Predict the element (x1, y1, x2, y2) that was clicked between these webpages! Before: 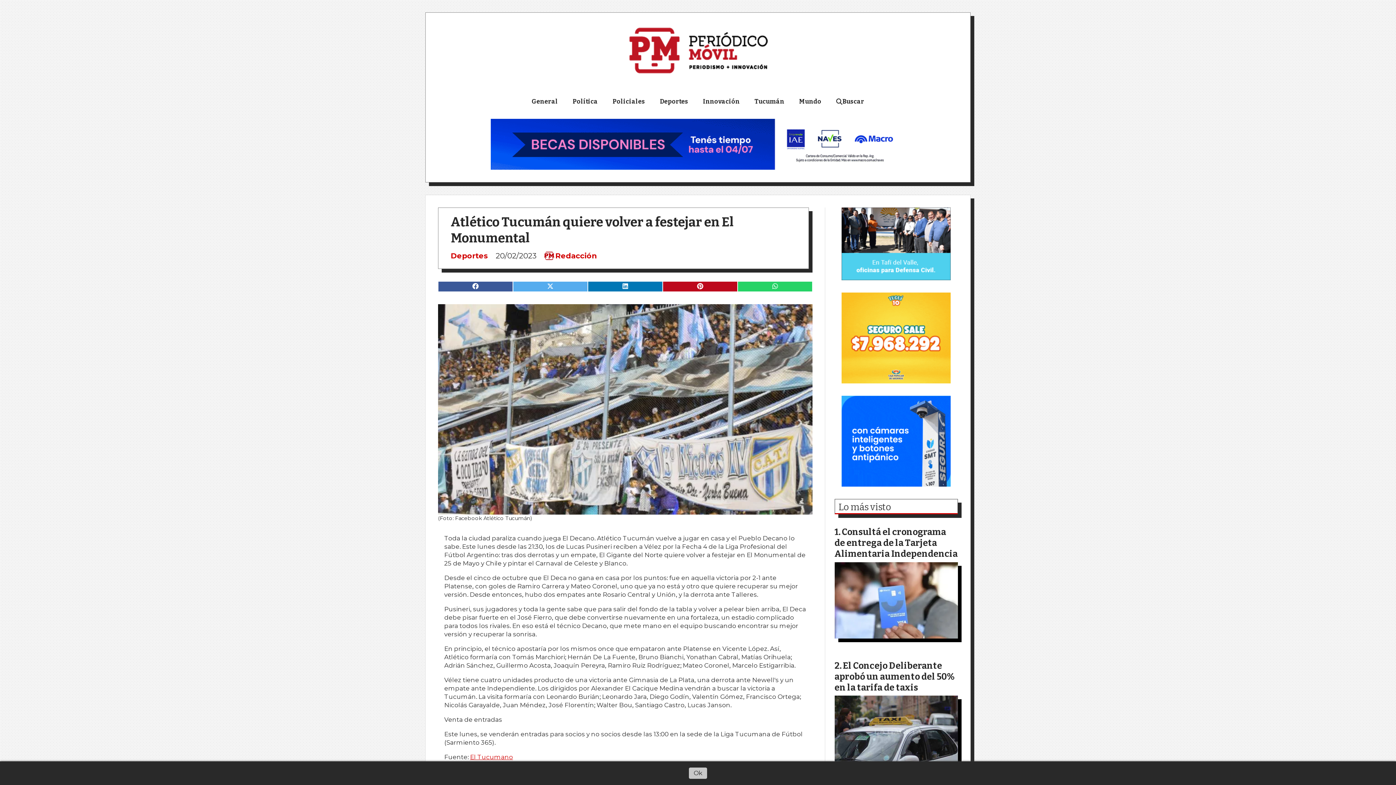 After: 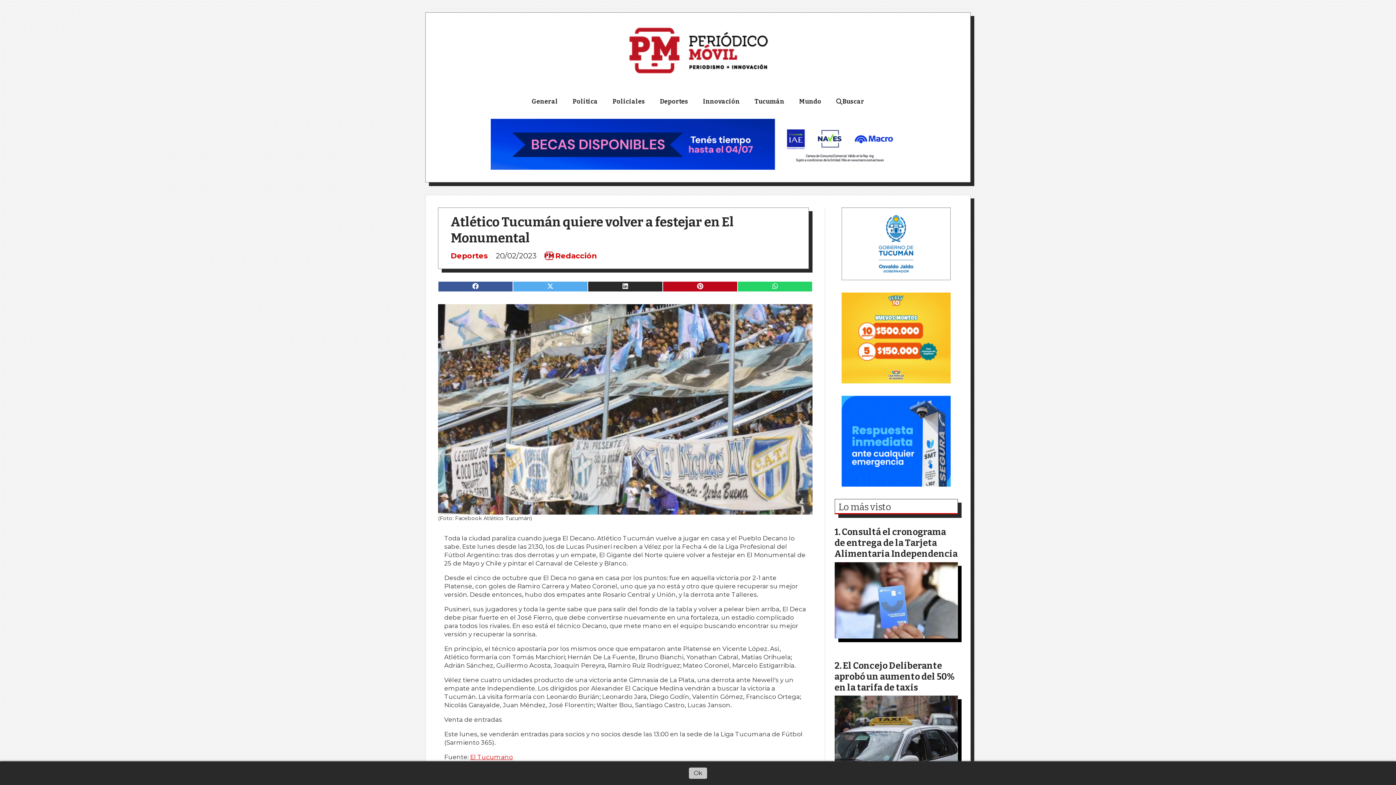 Action: bbox: (588, 281, 662, 291)